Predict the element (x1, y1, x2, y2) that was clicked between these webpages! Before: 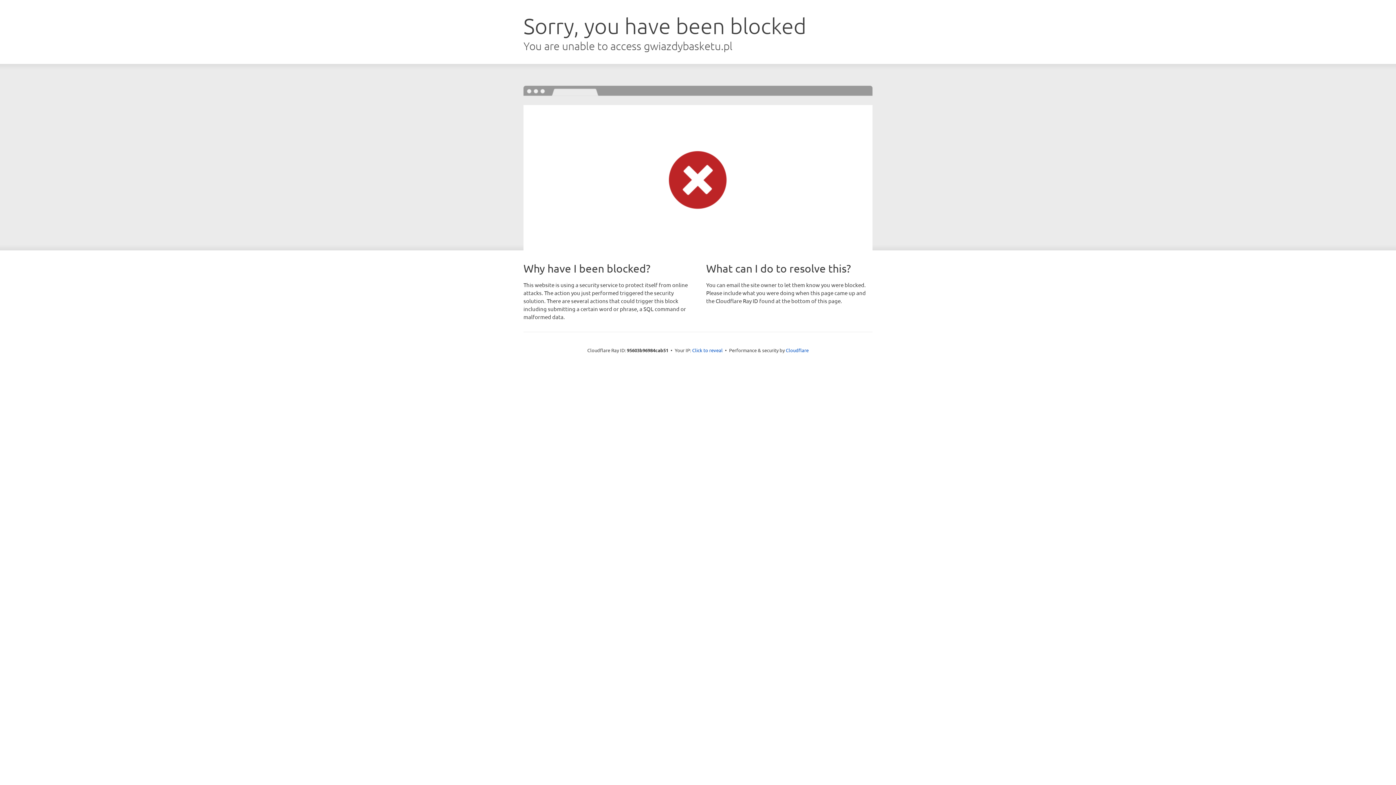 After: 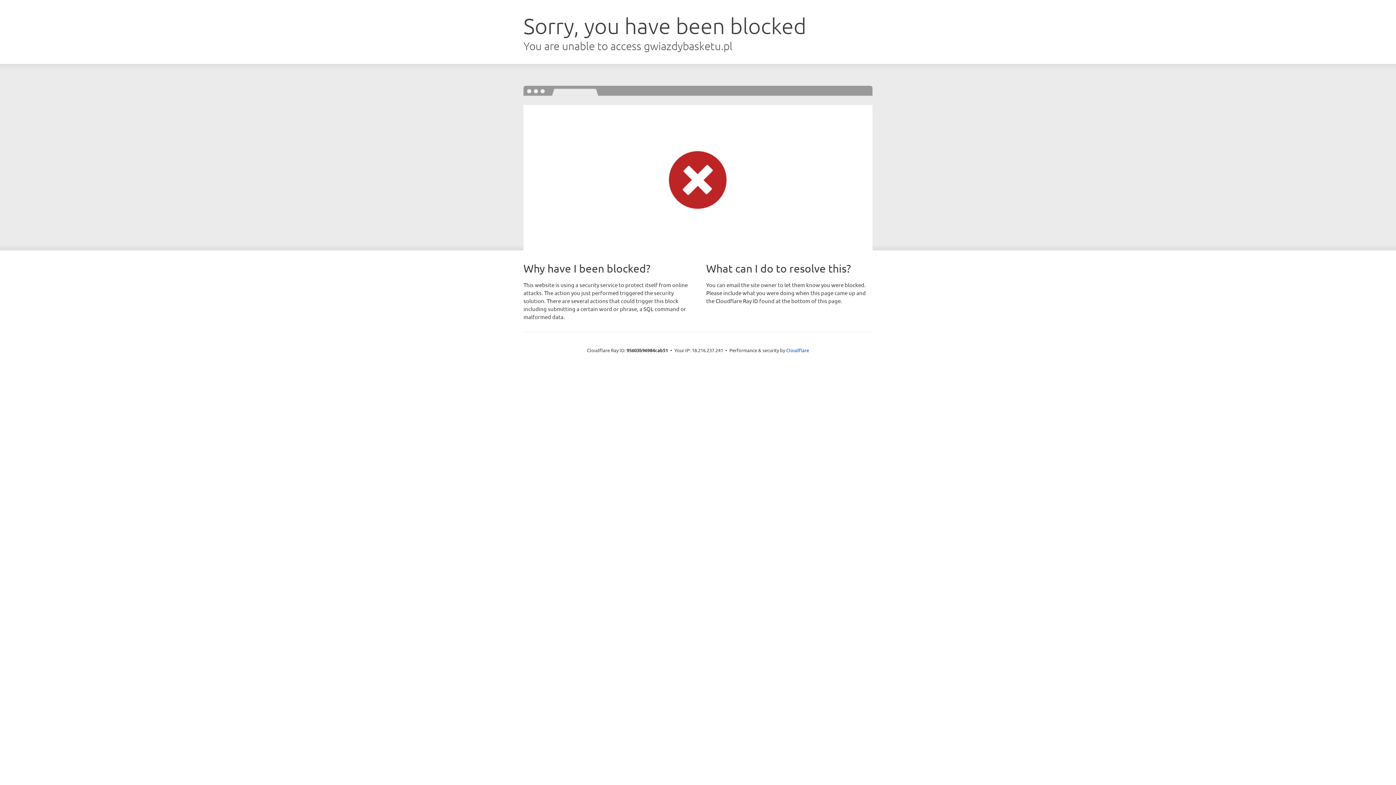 Action: label: Click to reveal bbox: (692, 346, 722, 353)